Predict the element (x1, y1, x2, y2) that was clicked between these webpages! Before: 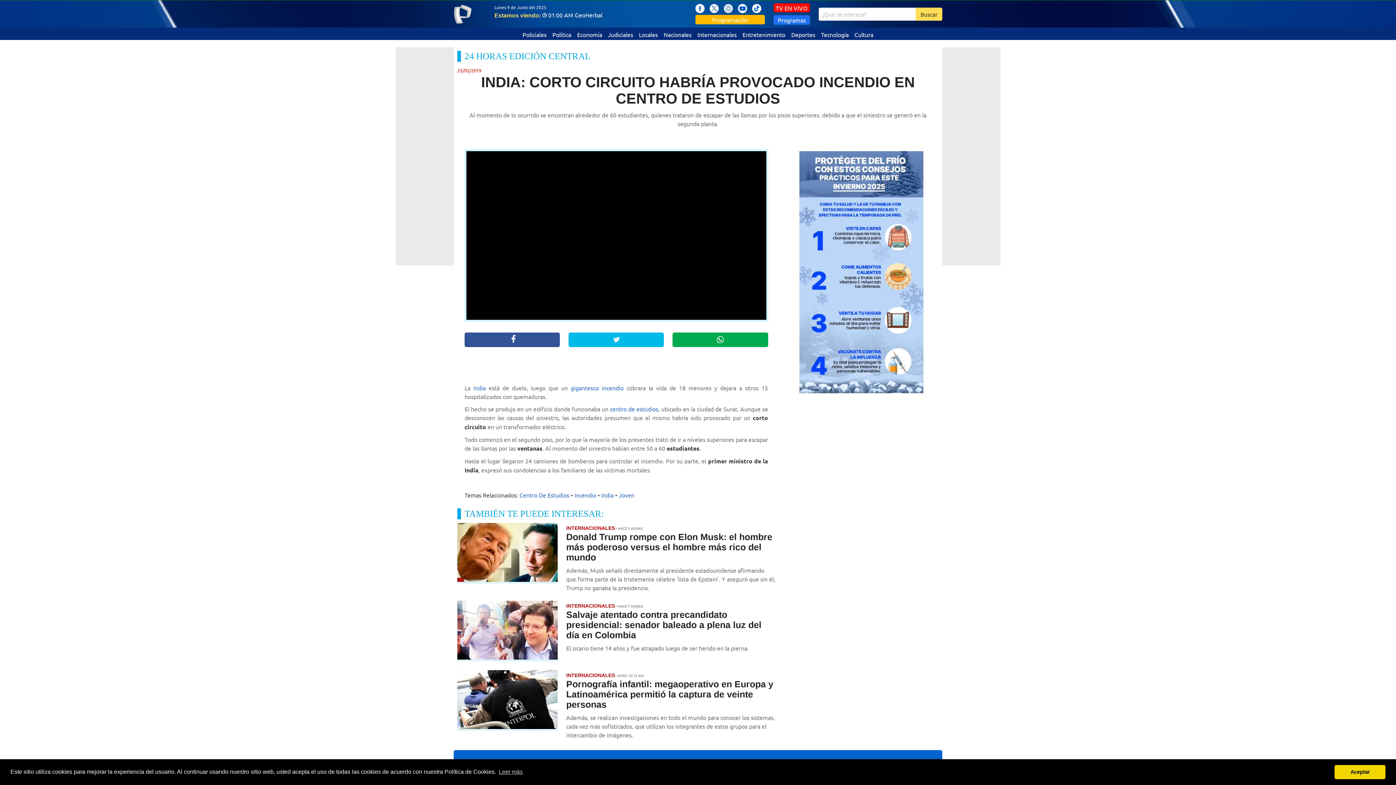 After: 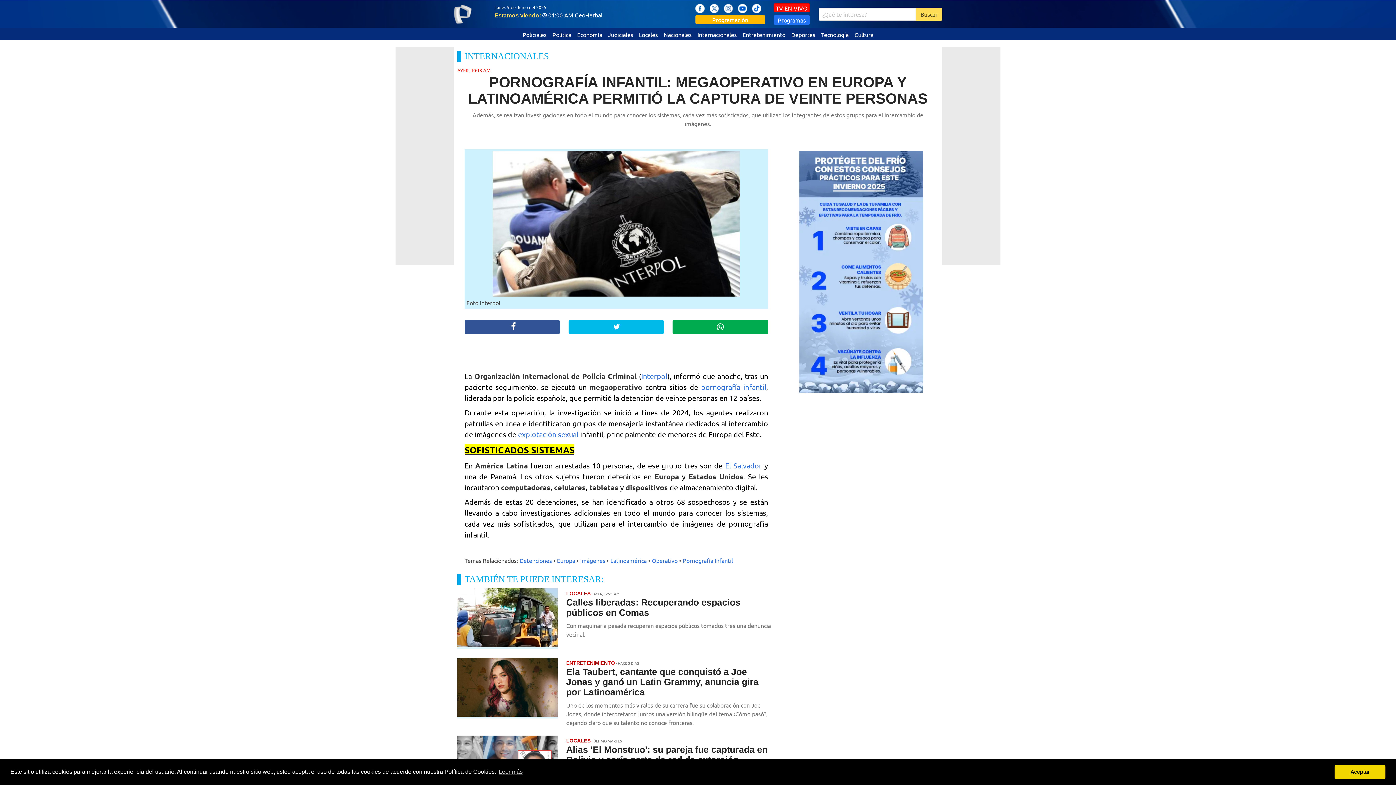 Action: bbox: (566, 679, 775, 739) label: Pornografía infantil: megaoperativo en Europa y Latinoamérica permitió la captura de veinte personas

Además, se realizan investigaciones en todo el mundo para conocer los sistemas, cada vez más sofisticados, que utilizan los integrantes de estos grupos para el intercambio de imágenes.